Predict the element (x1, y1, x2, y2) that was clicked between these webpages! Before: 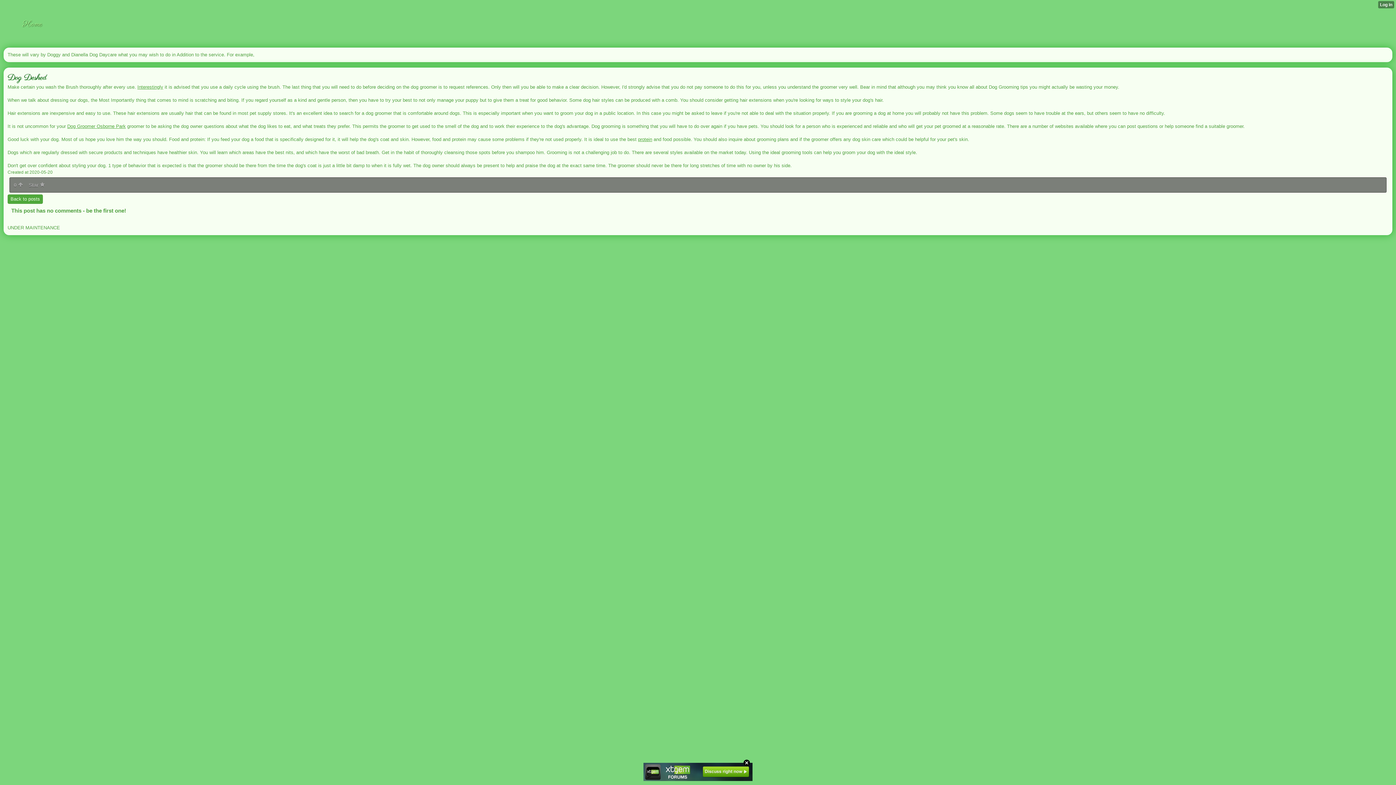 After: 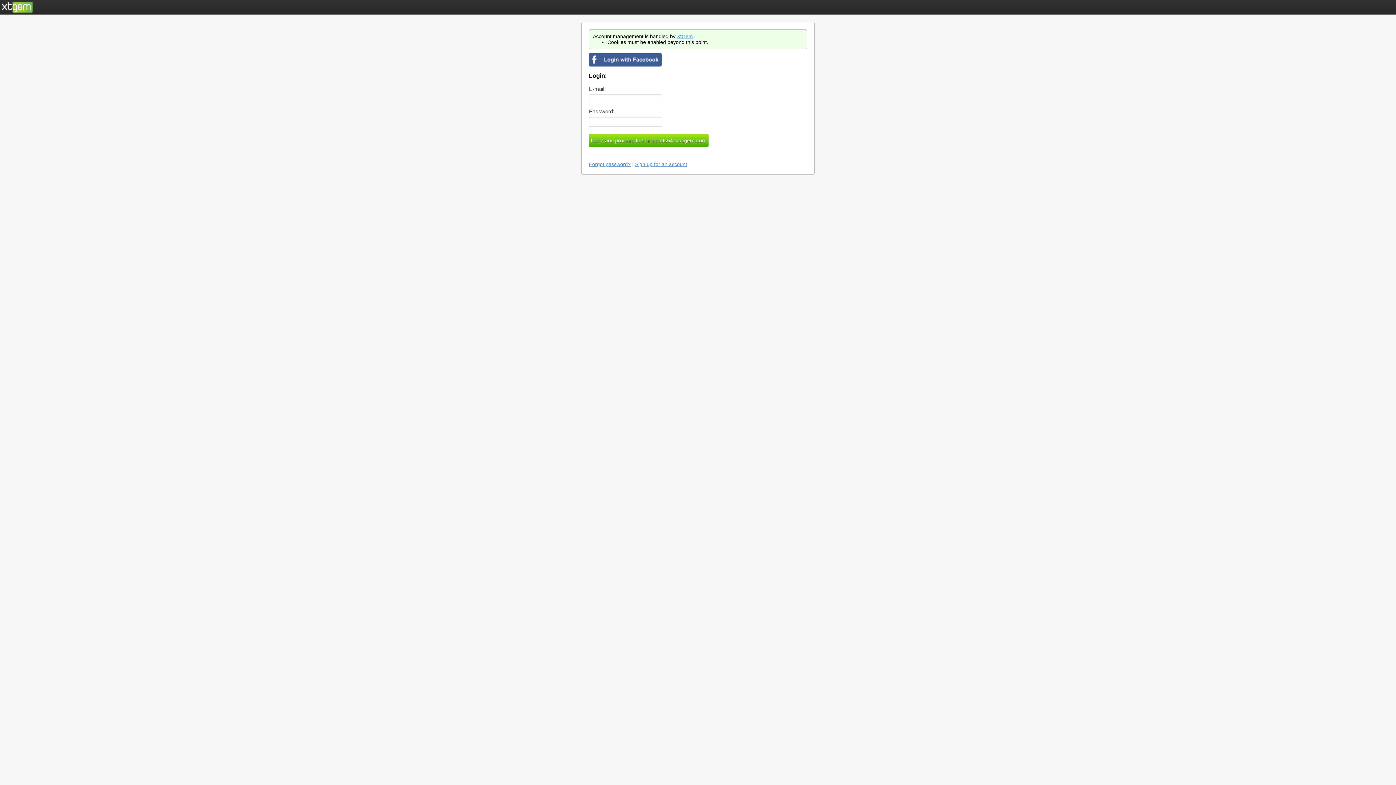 Action: bbox: (27, 180, 45, 189) label: Star 